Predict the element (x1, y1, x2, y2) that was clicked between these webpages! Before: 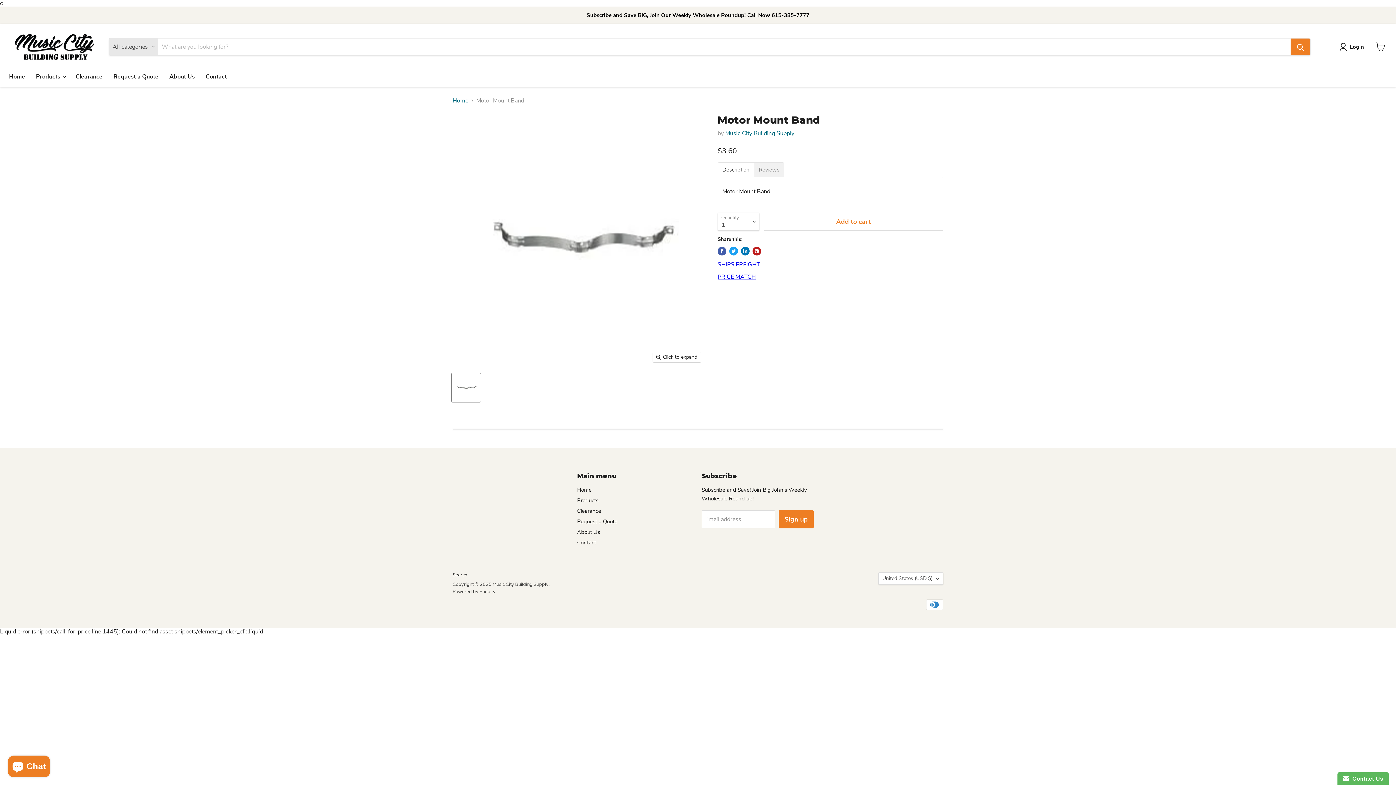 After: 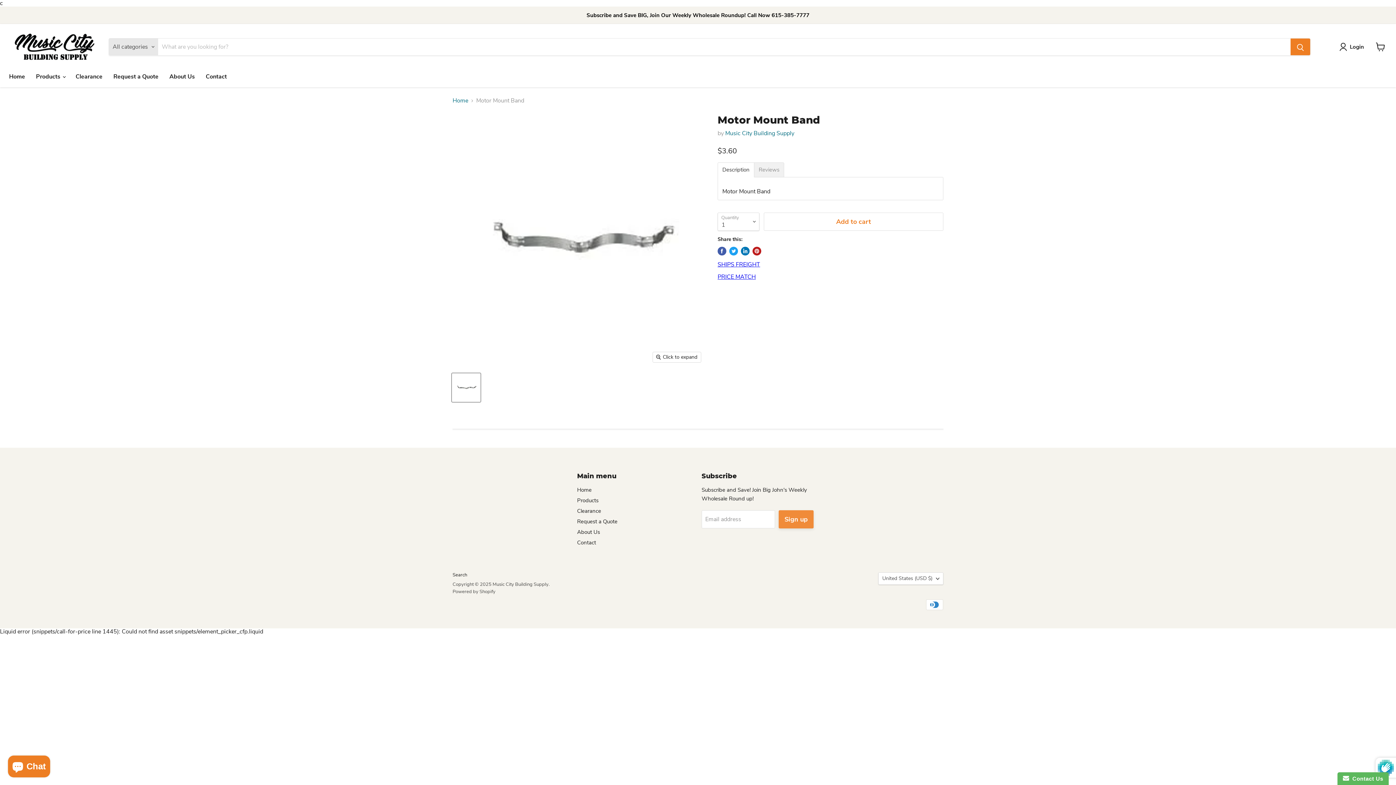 Action: bbox: (778, 510, 813, 528) label: Sign up